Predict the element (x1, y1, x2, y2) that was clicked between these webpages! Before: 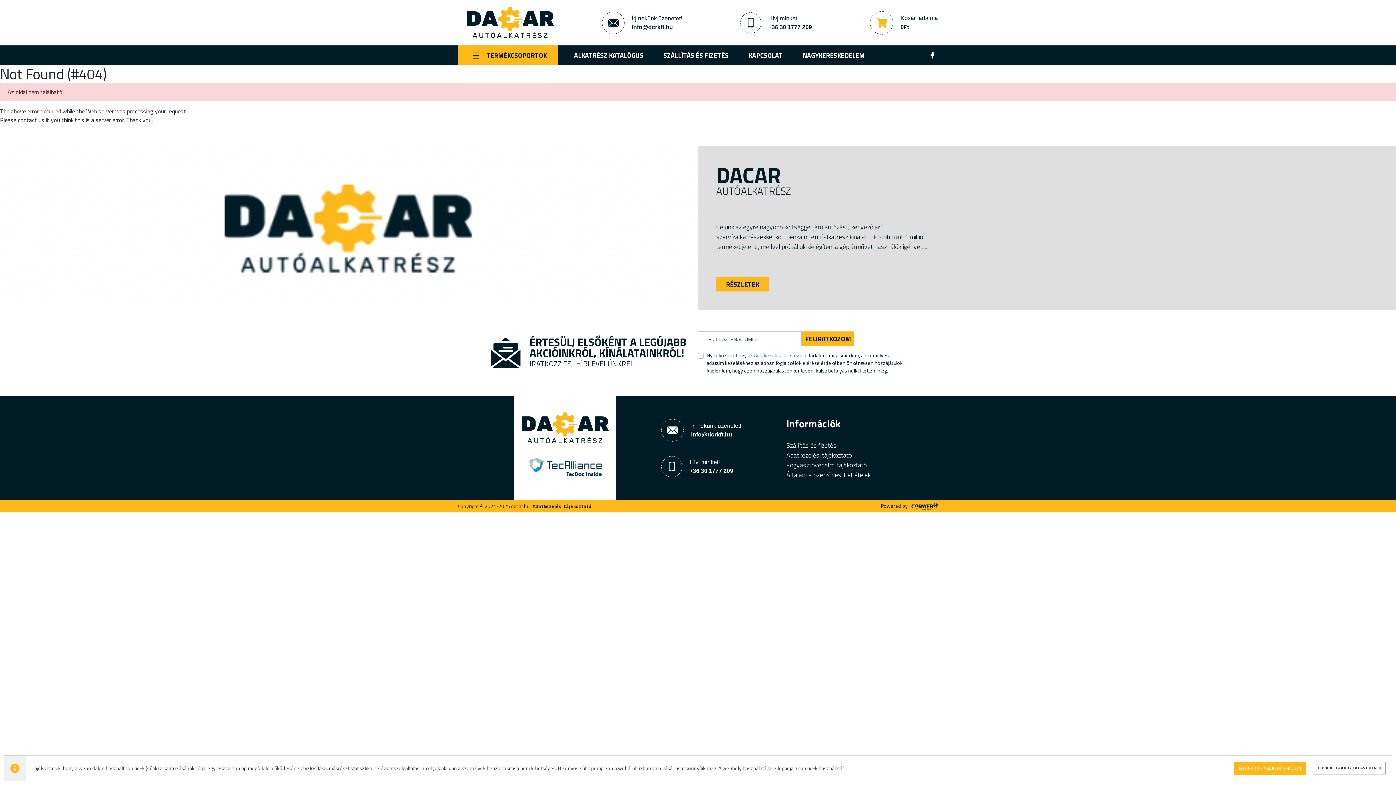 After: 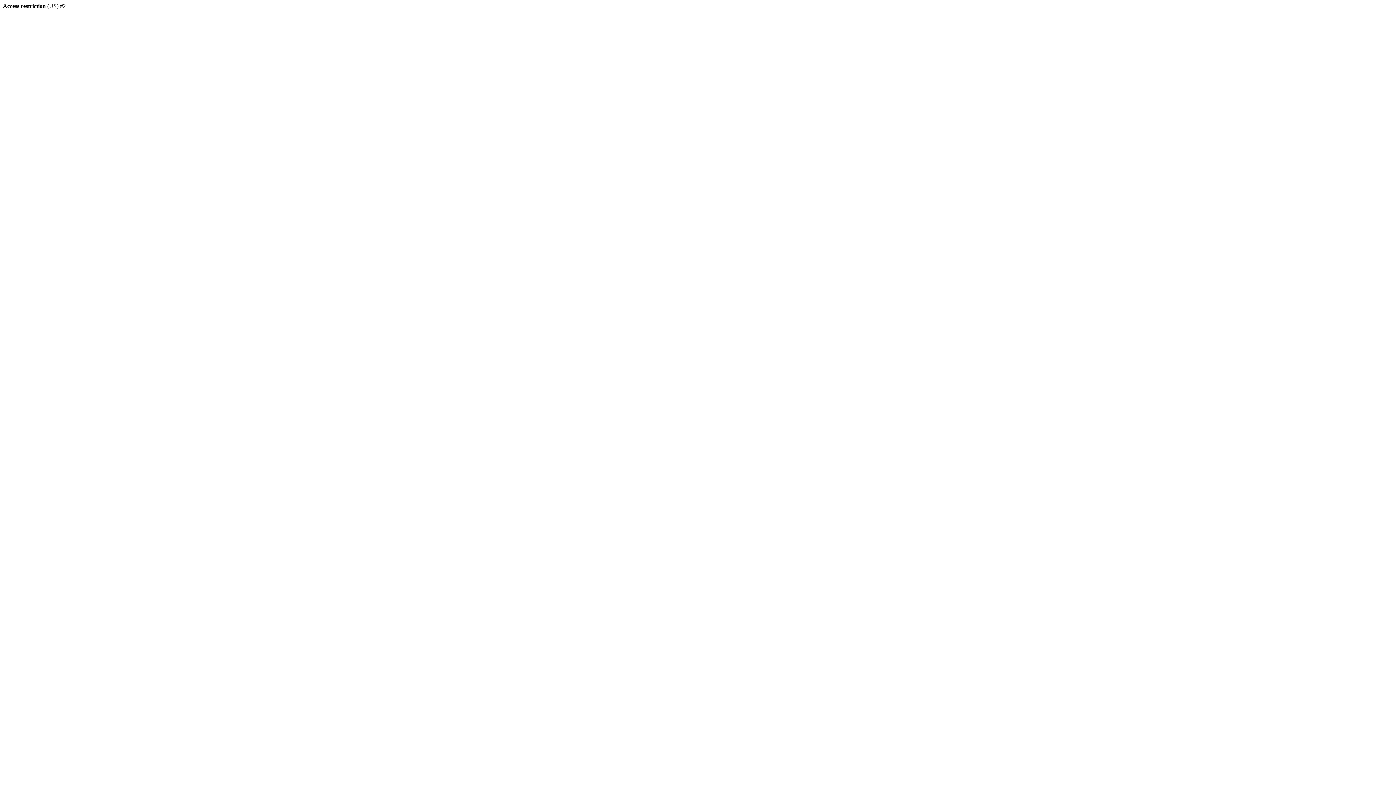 Action: bbox: (570, 45, 647, 65) label: ALKATRÉSZ KATALÓGUS